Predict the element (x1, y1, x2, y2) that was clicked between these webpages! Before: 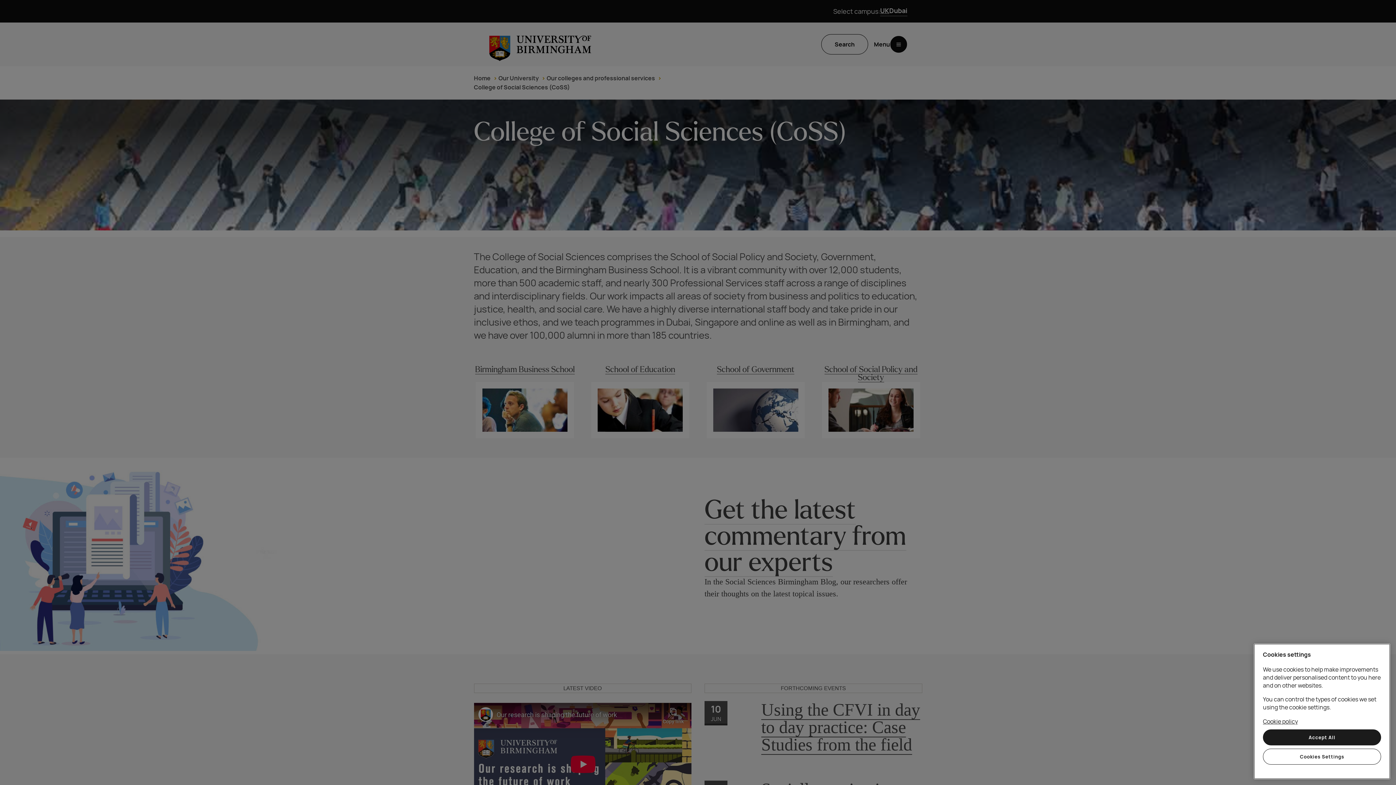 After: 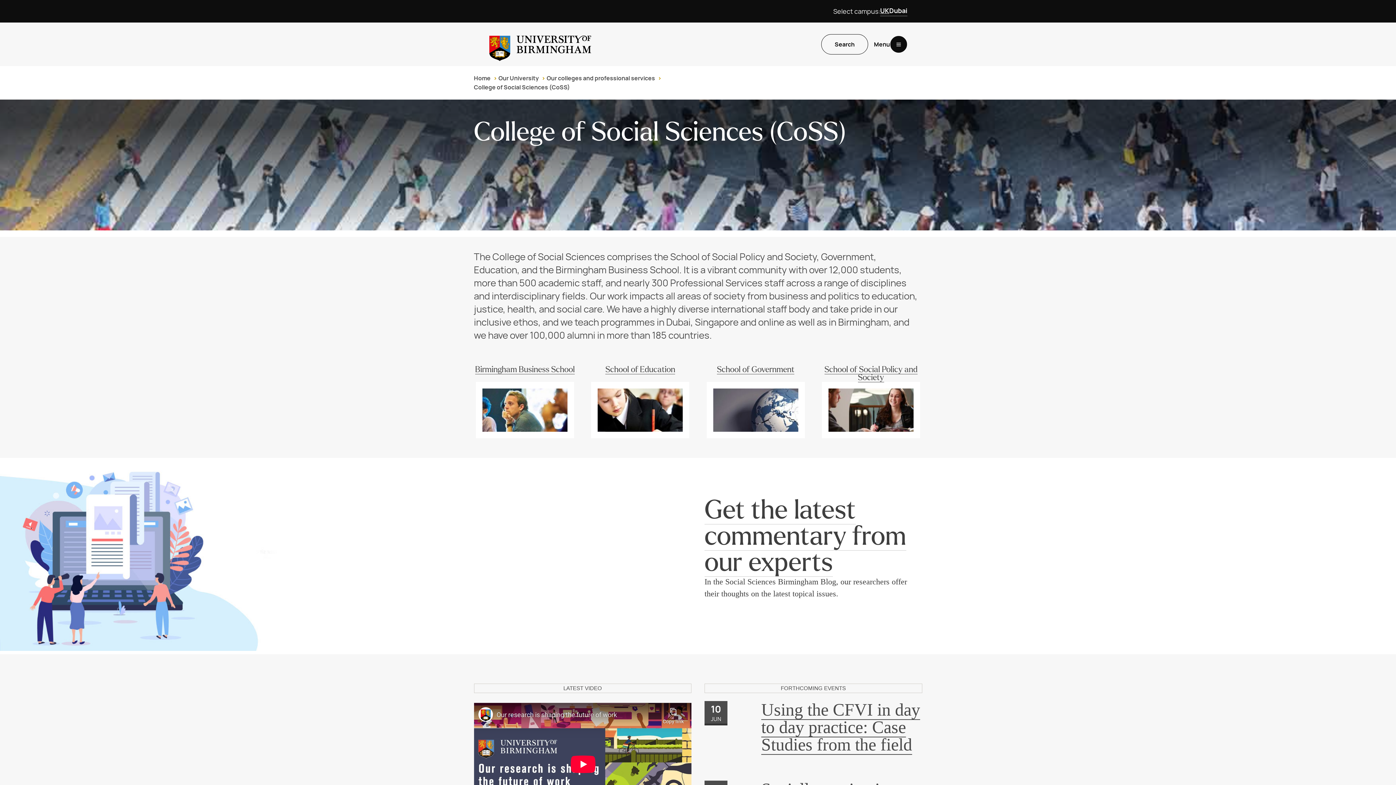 Action: label: Accept All bbox: (1263, 729, 1381, 745)